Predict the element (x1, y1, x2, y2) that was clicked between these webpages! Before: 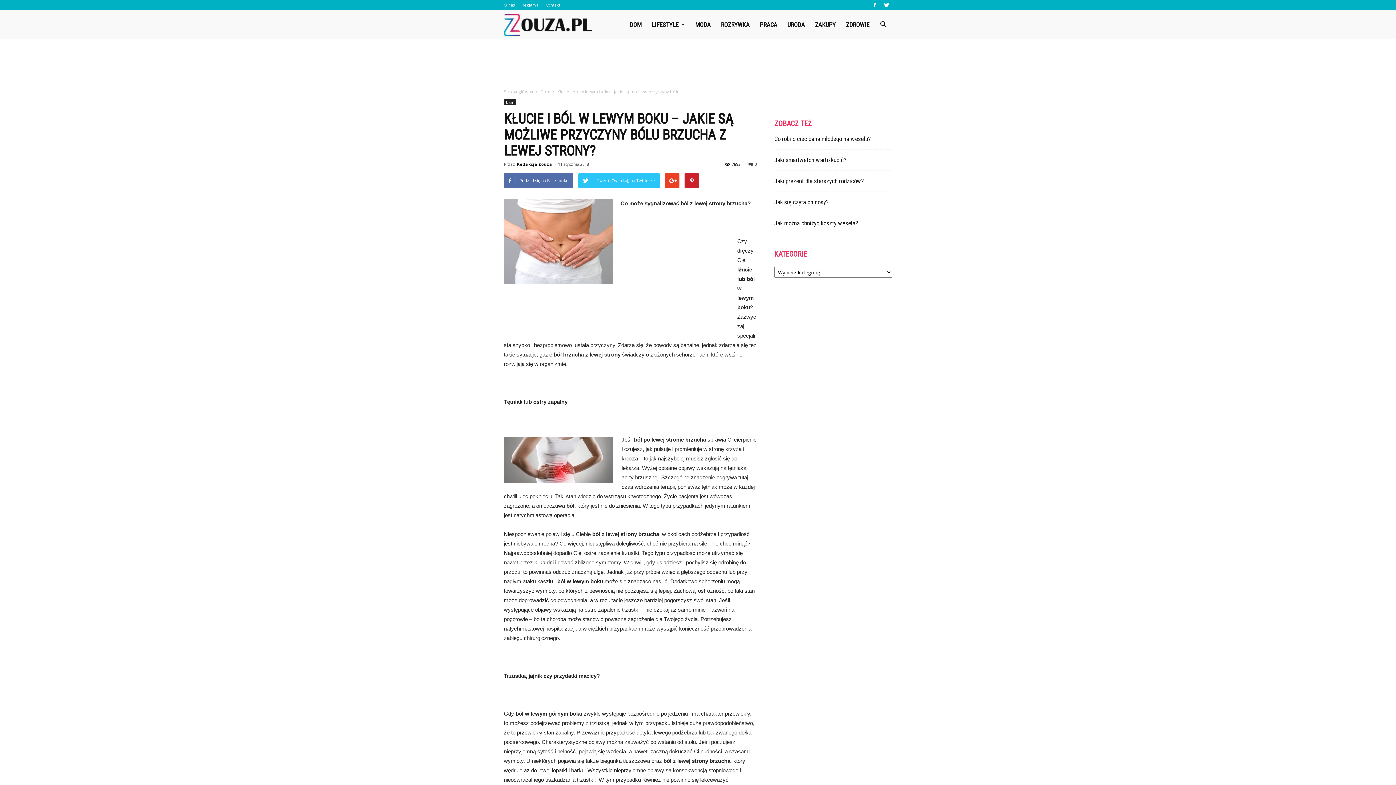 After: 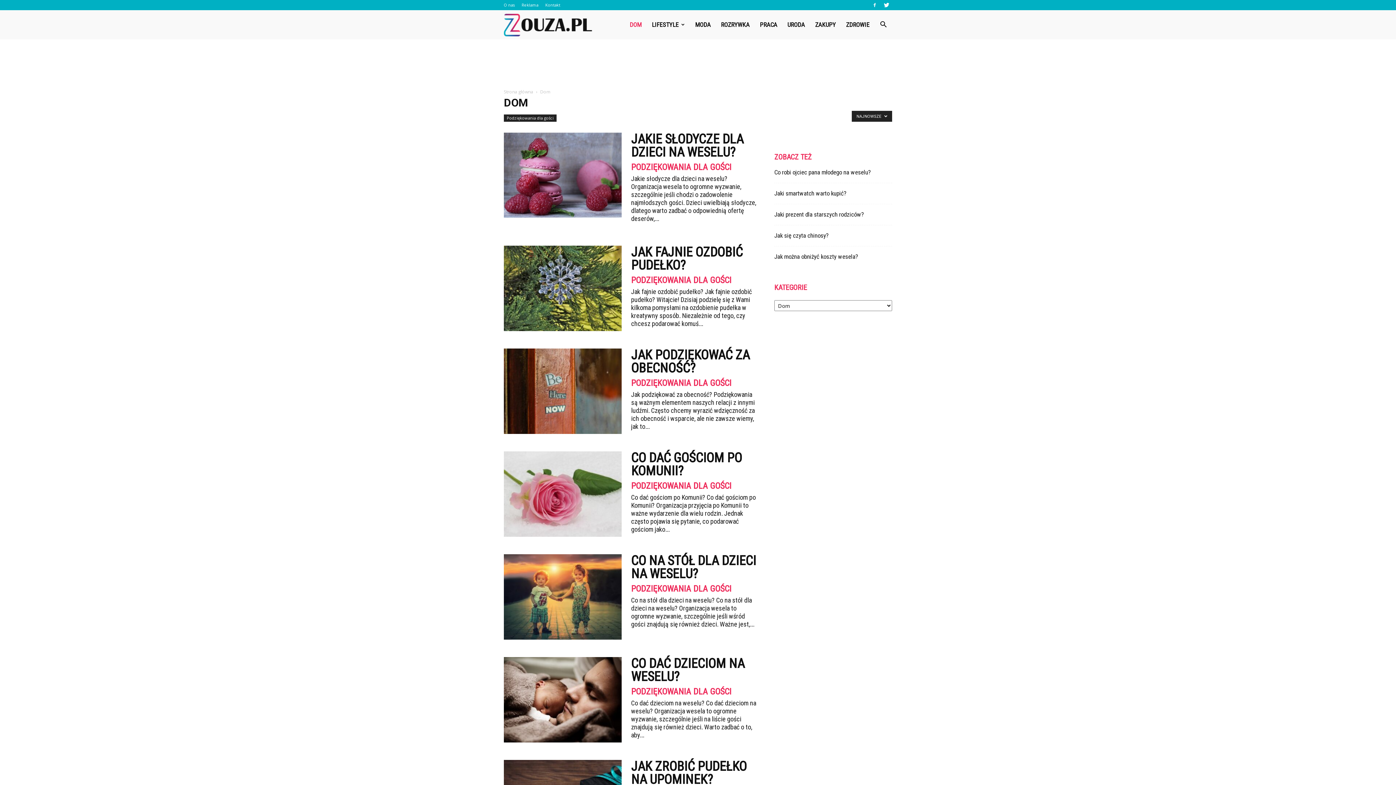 Action: label: Dom  bbox: (540, 88, 551, 94)